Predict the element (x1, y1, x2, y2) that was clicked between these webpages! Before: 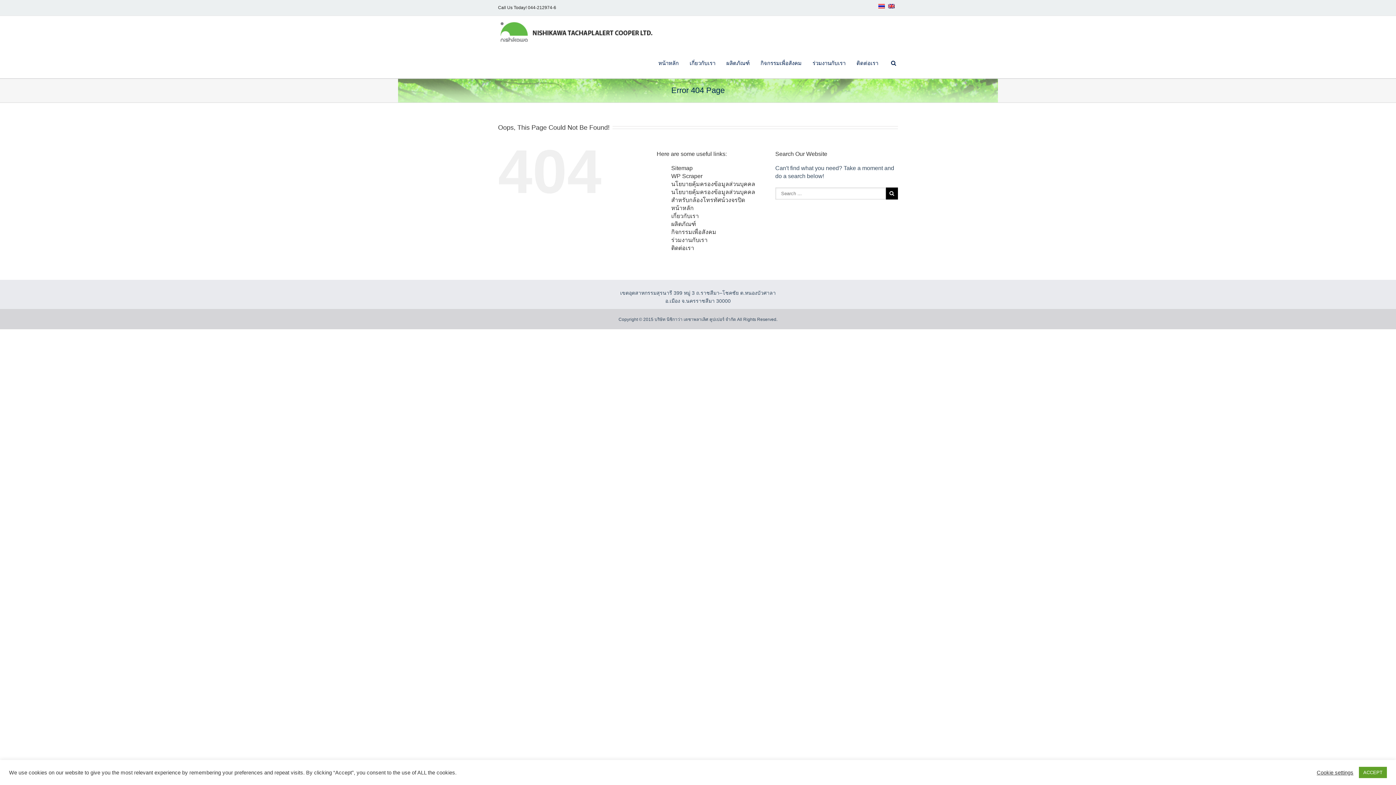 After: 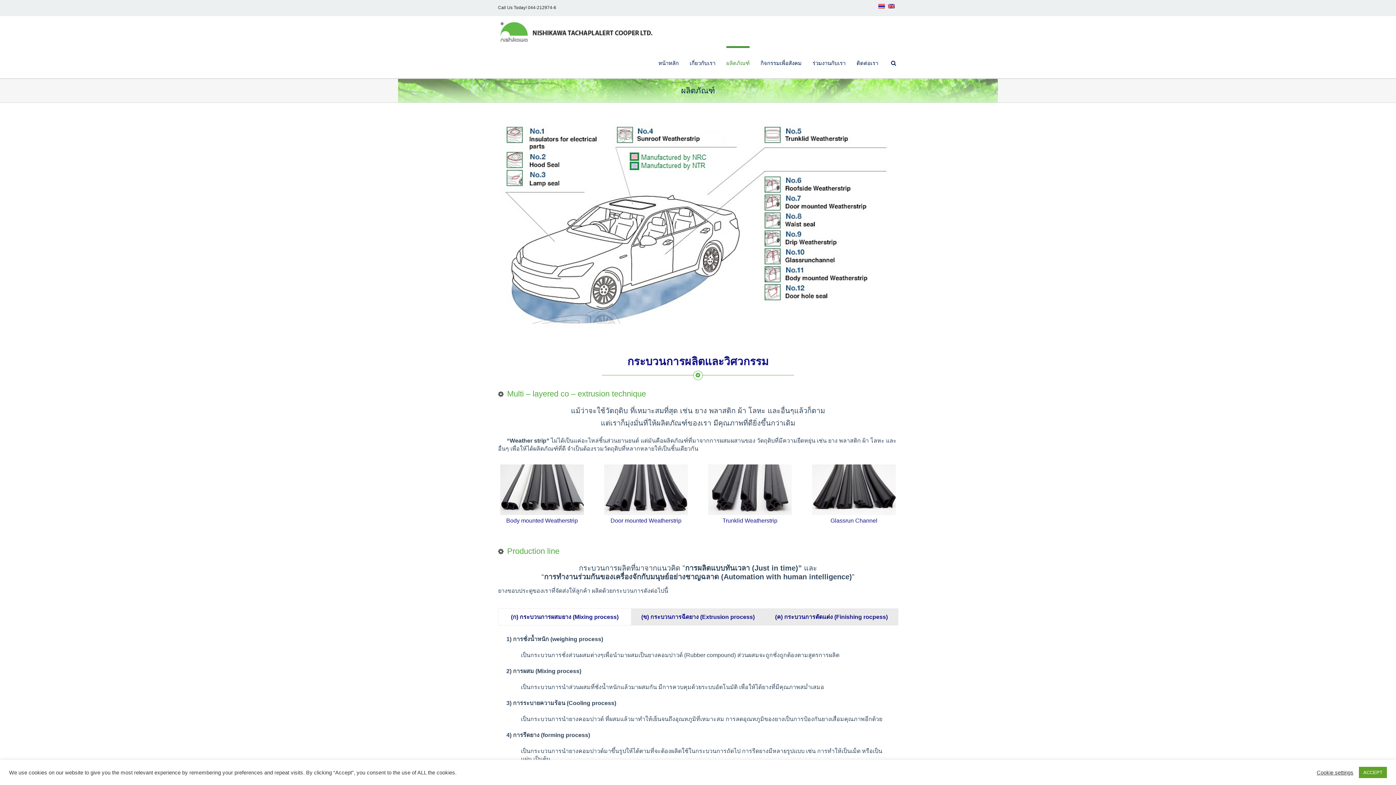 Action: bbox: (671, 221, 696, 227) label: ผลิตภัณฑ์